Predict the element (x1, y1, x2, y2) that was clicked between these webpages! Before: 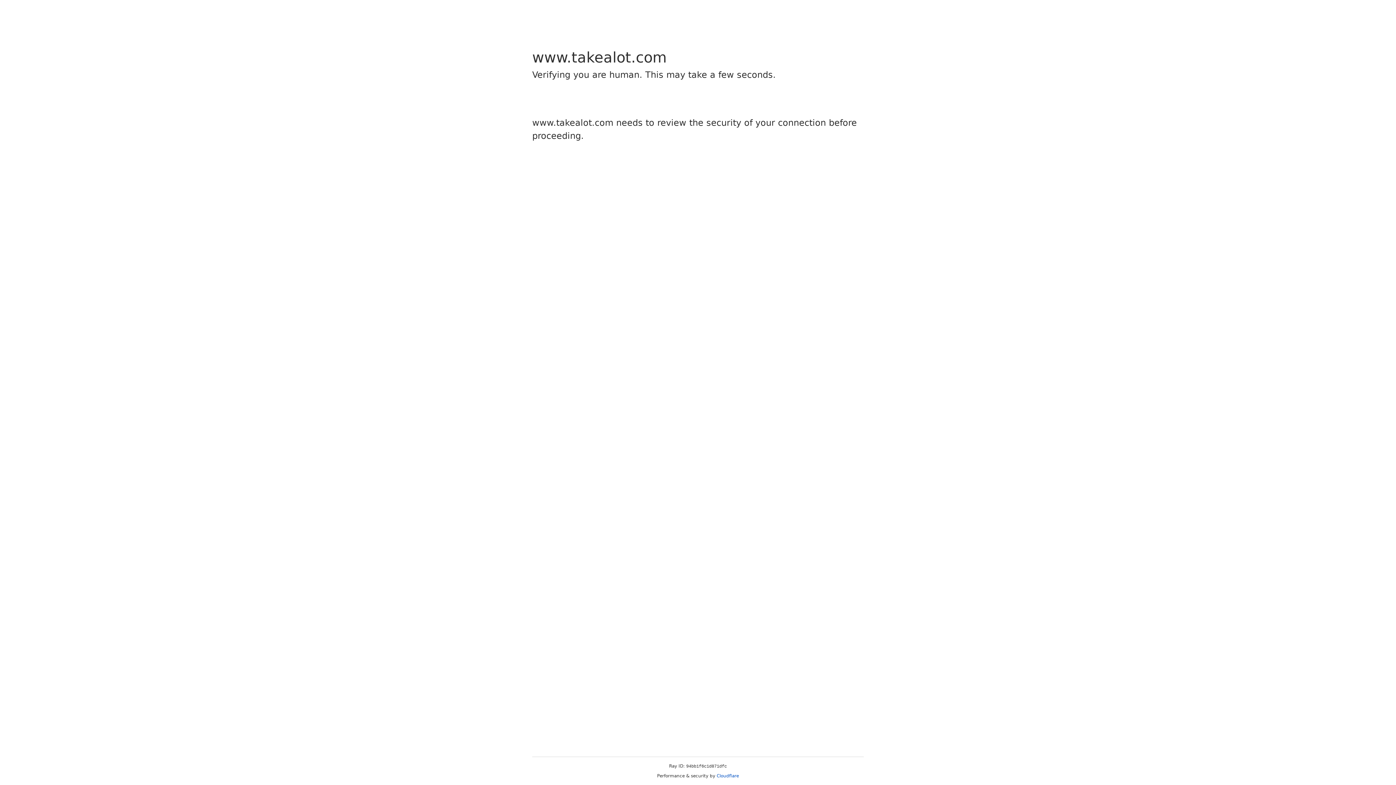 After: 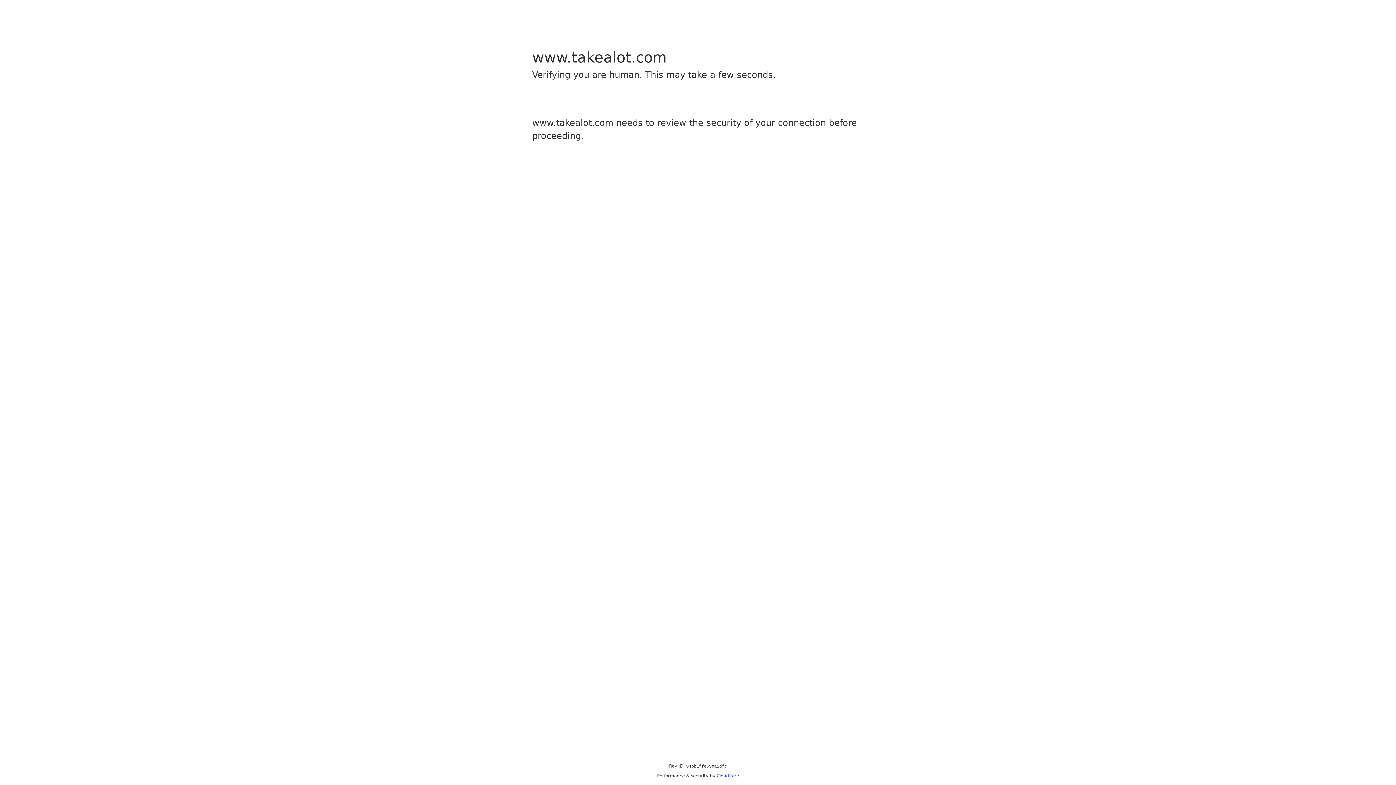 Action: label: Cloudflare bbox: (716, 773, 739, 778)